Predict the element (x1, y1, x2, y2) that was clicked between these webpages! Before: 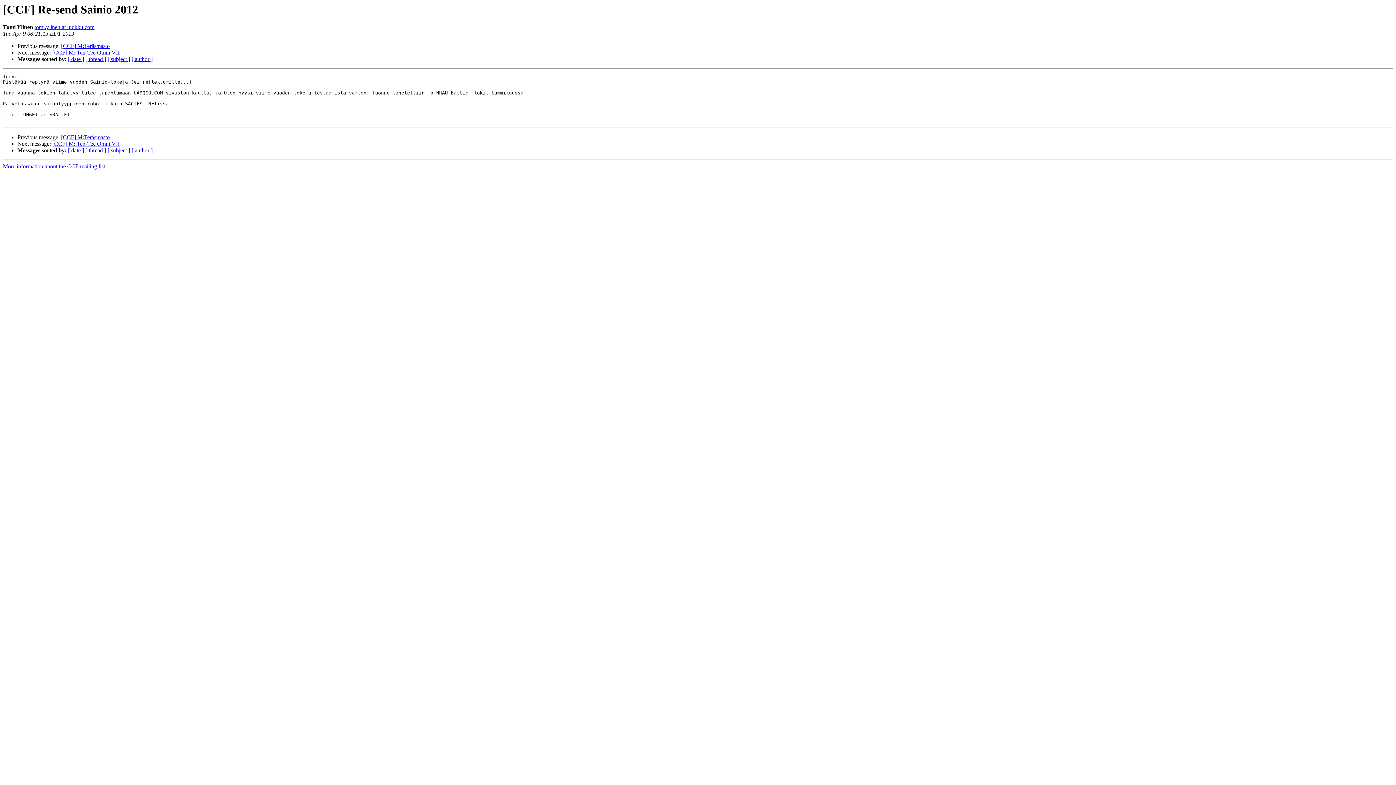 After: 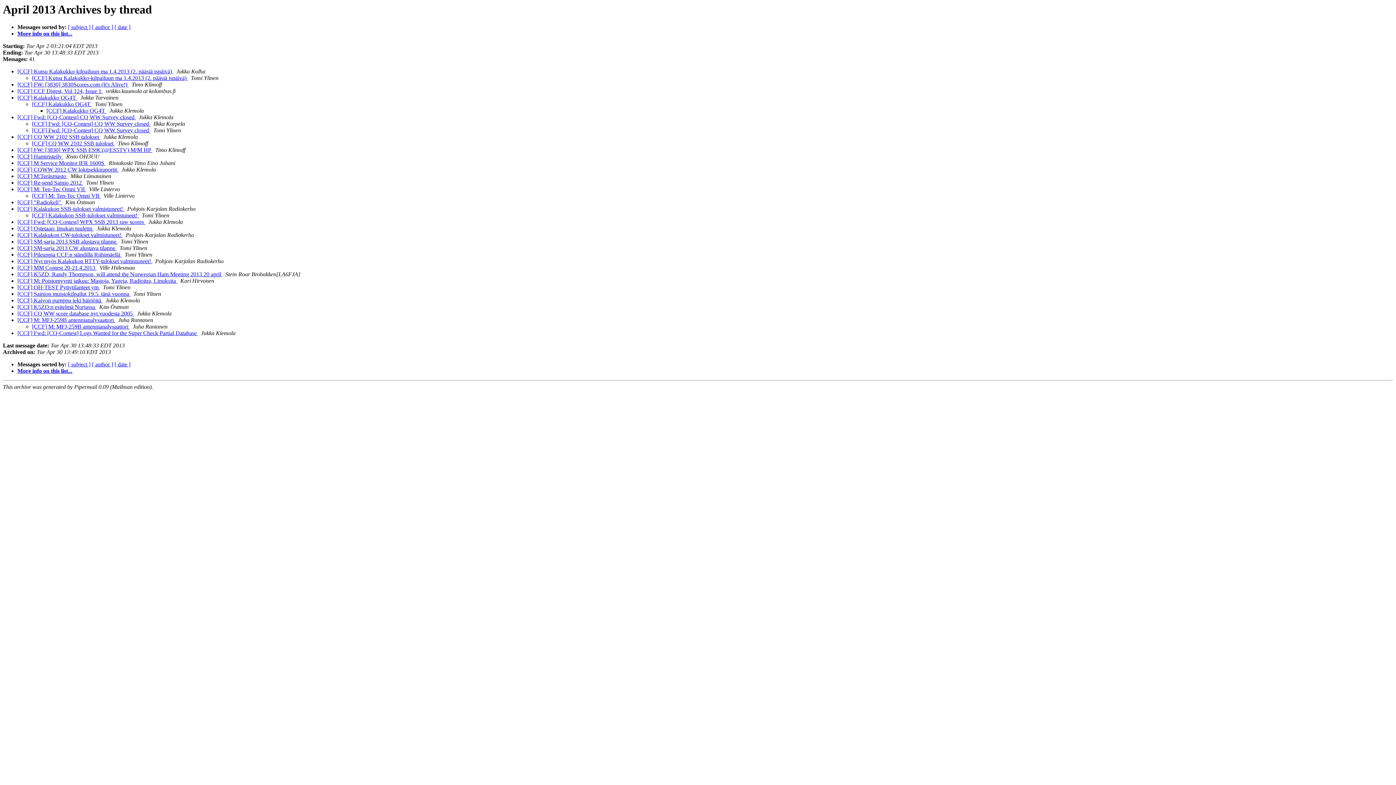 Action: bbox: (85, 147, 106, 153) label: [ thread ]